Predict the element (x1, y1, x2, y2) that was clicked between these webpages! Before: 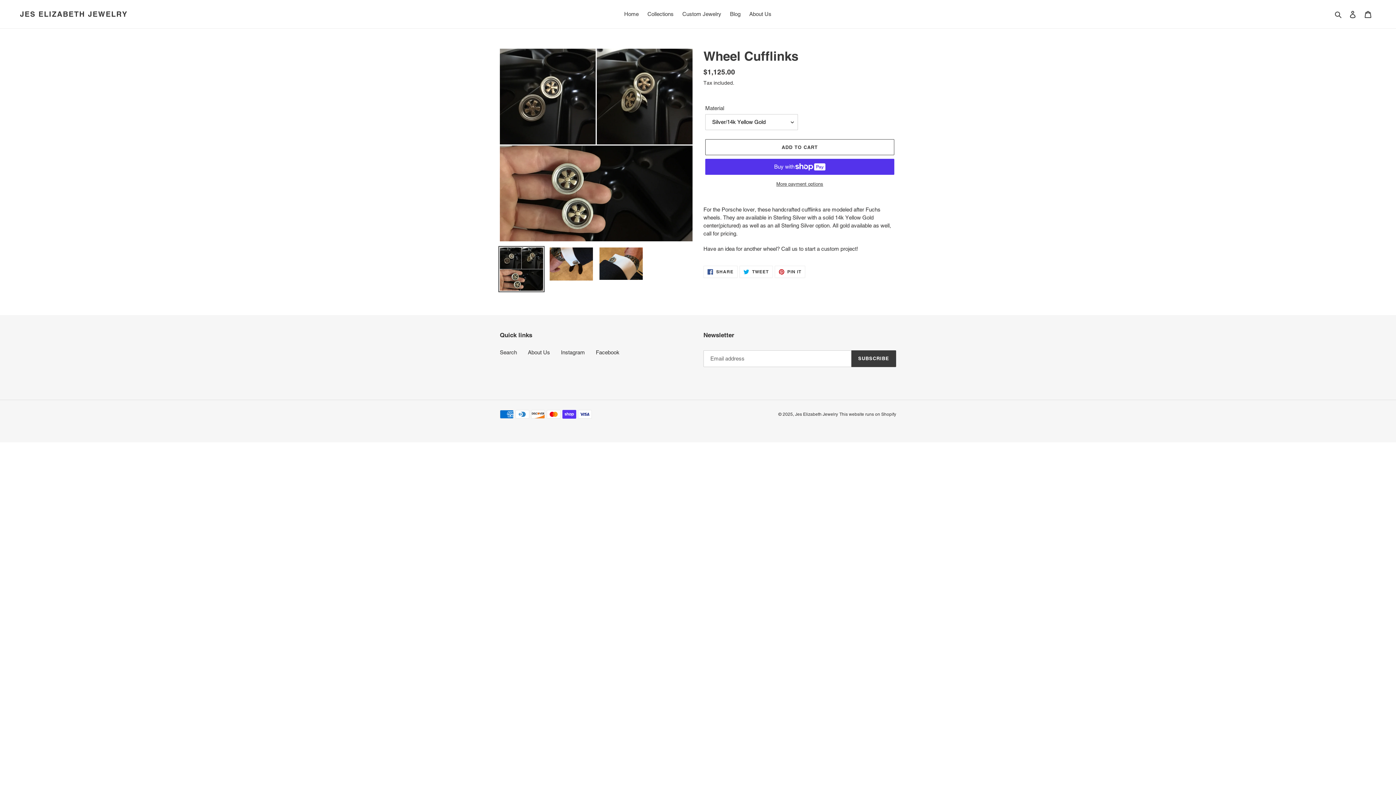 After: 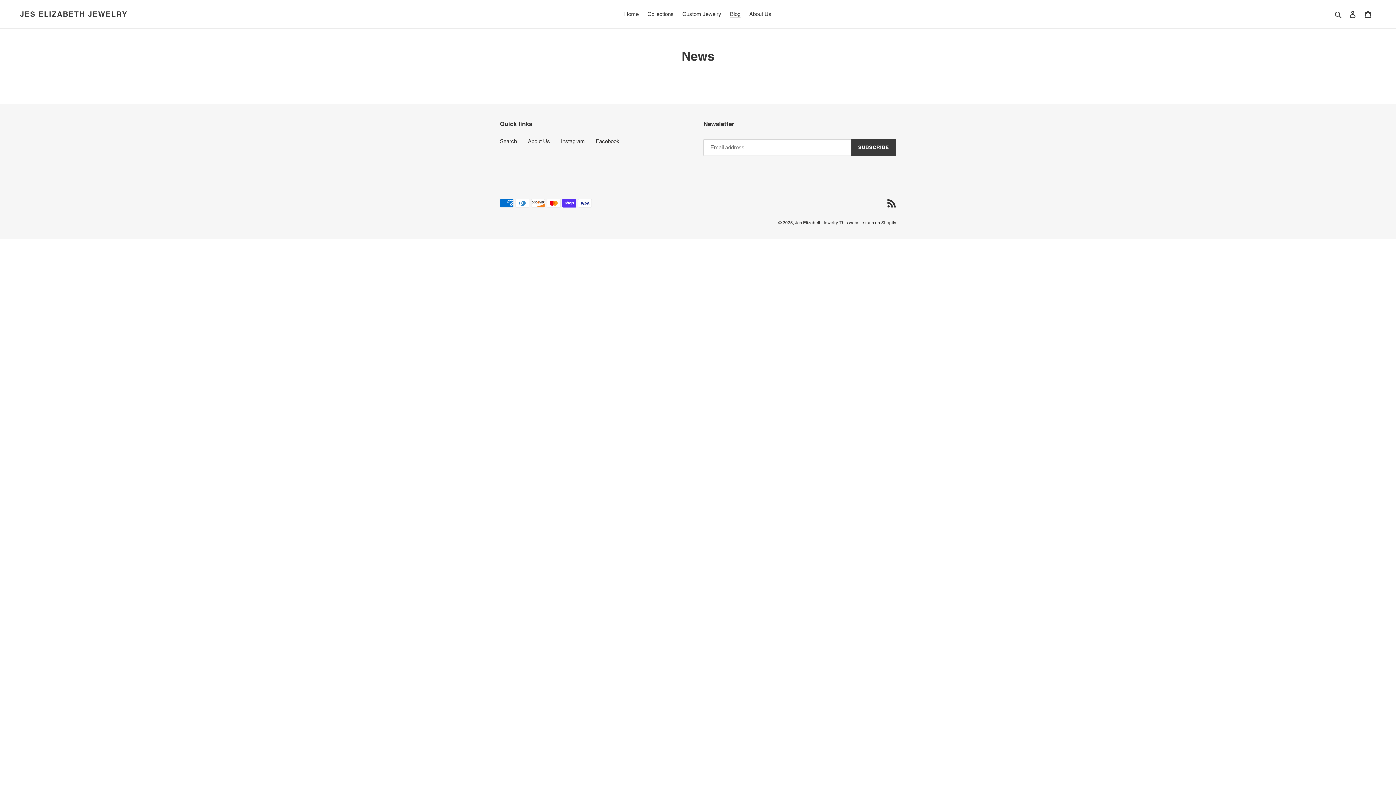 Action: label: Blog bbox: (726, 9, 744, 19)